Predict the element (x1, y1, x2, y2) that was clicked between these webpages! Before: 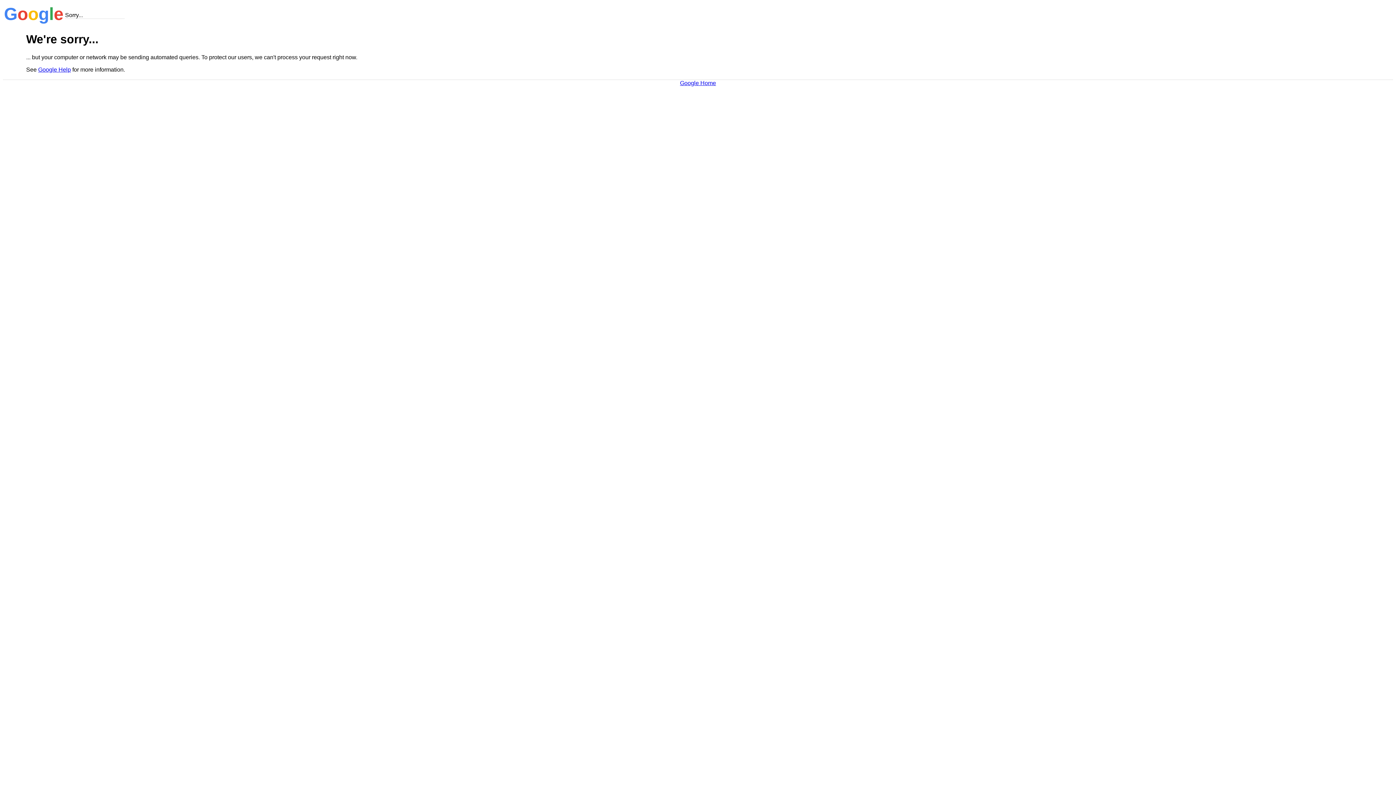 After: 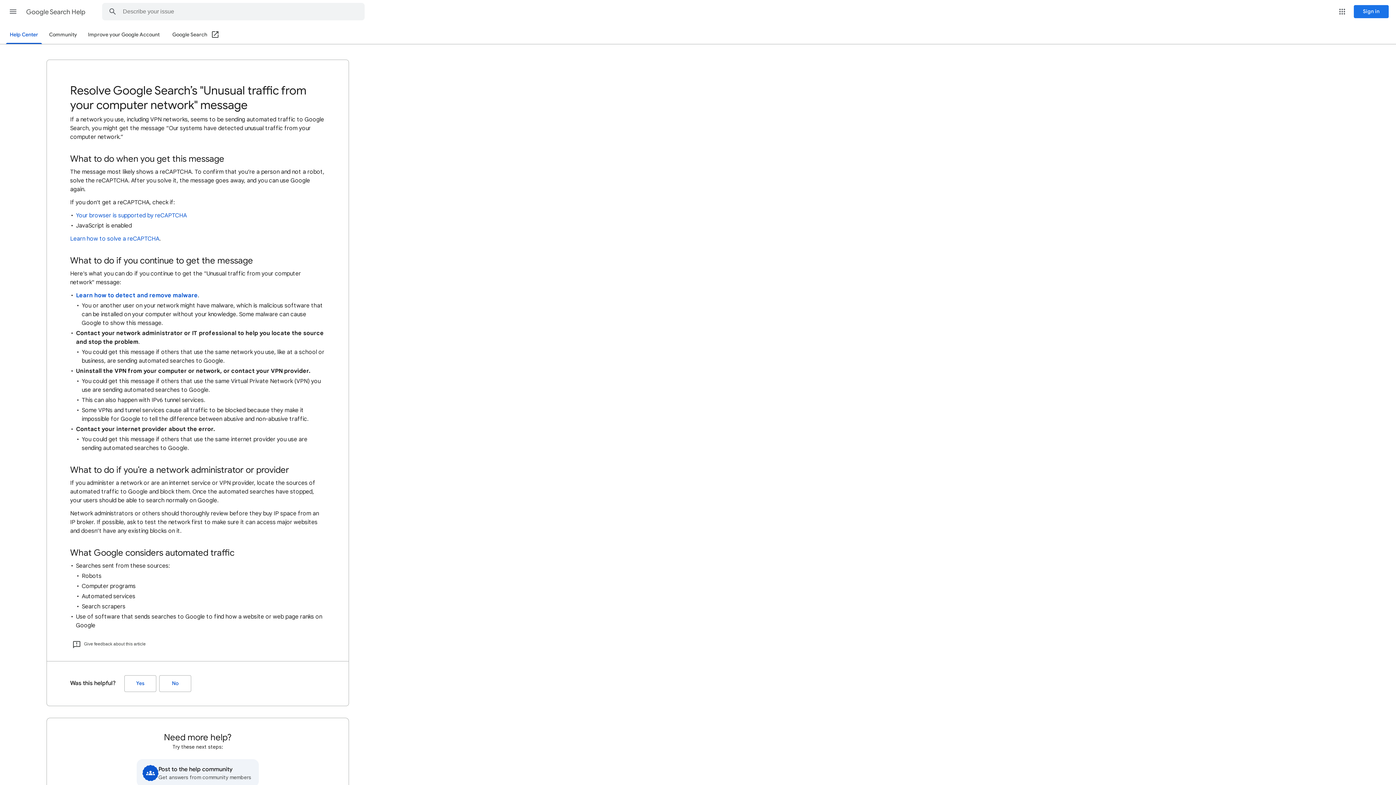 Action: label: Google Help bbox: (38, 66, 70, 72)